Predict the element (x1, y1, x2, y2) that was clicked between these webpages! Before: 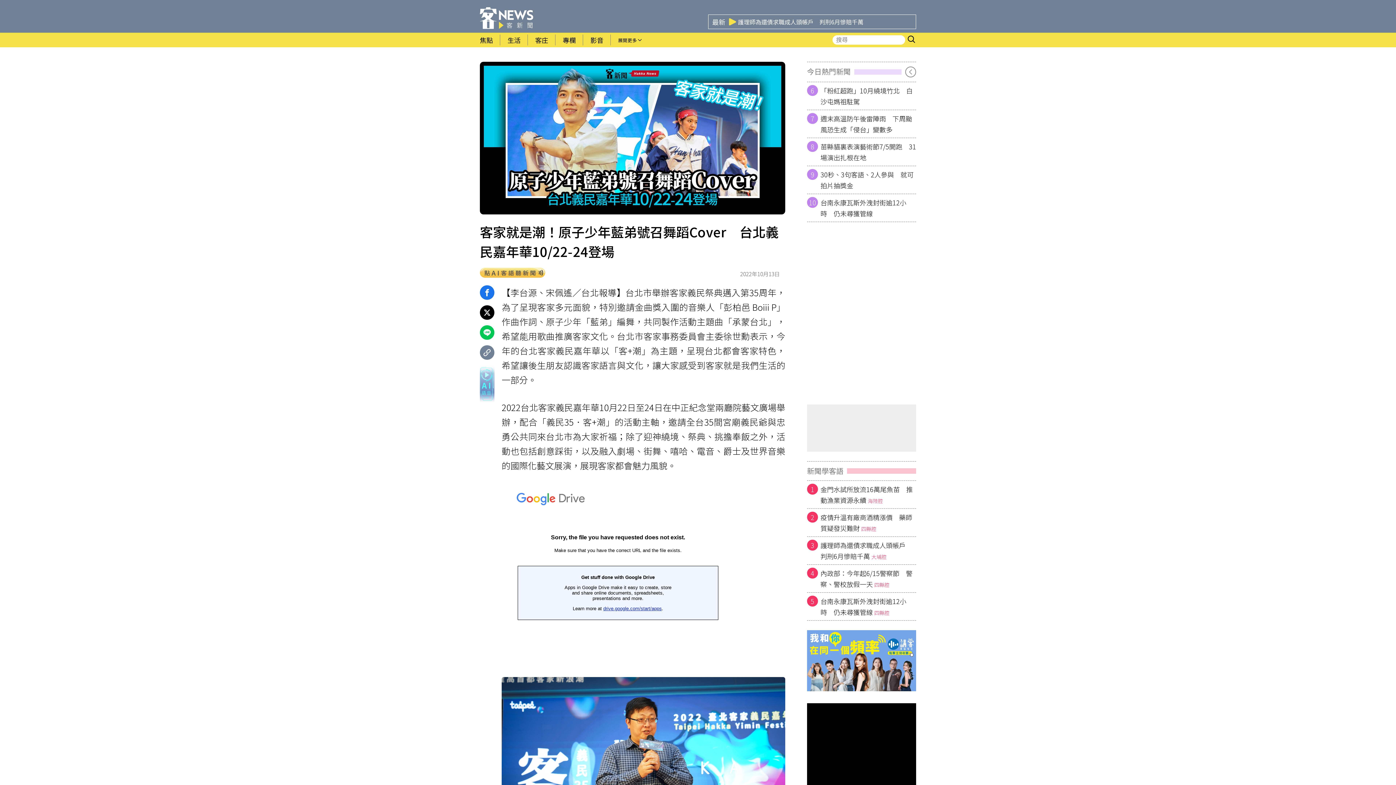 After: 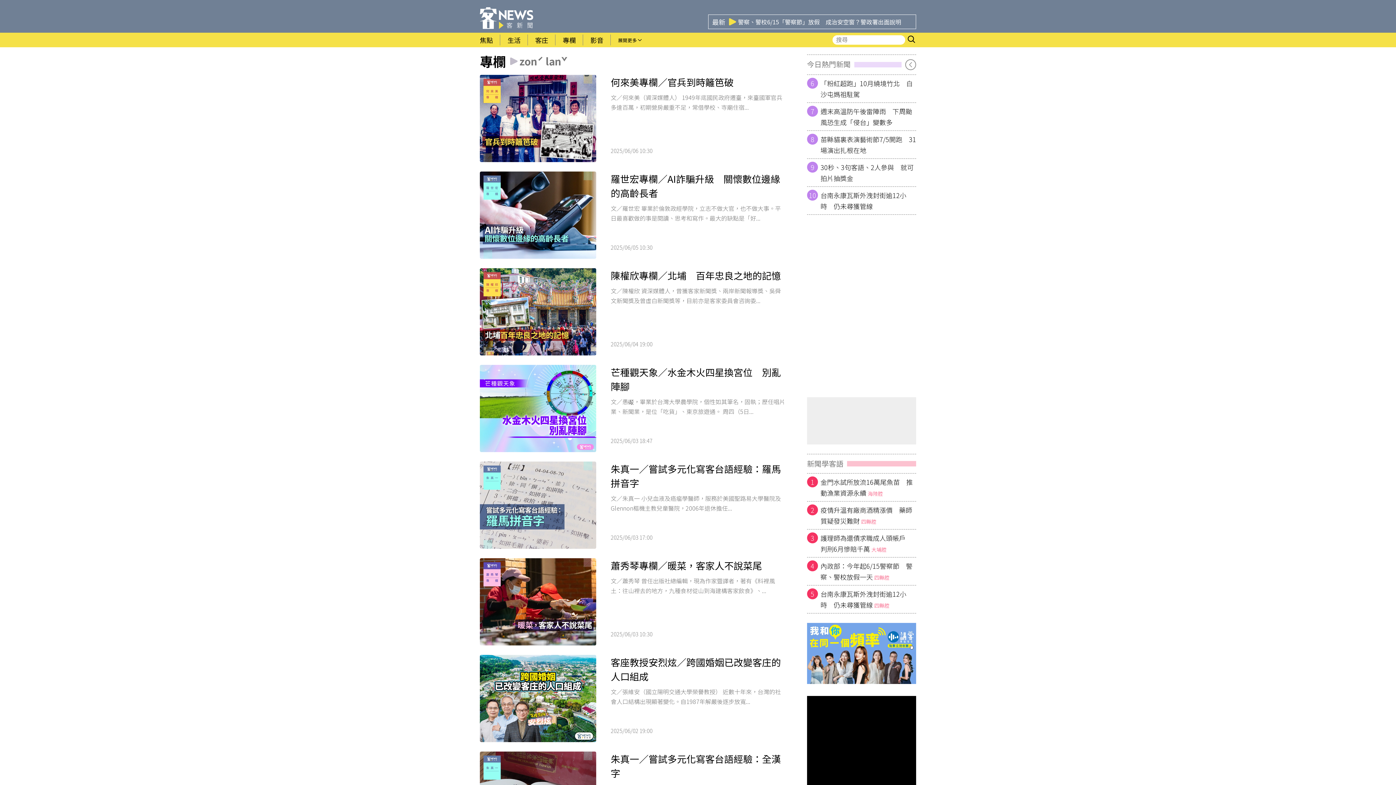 Action: label: 專欄 bbox: (555, 32, 583, 47)